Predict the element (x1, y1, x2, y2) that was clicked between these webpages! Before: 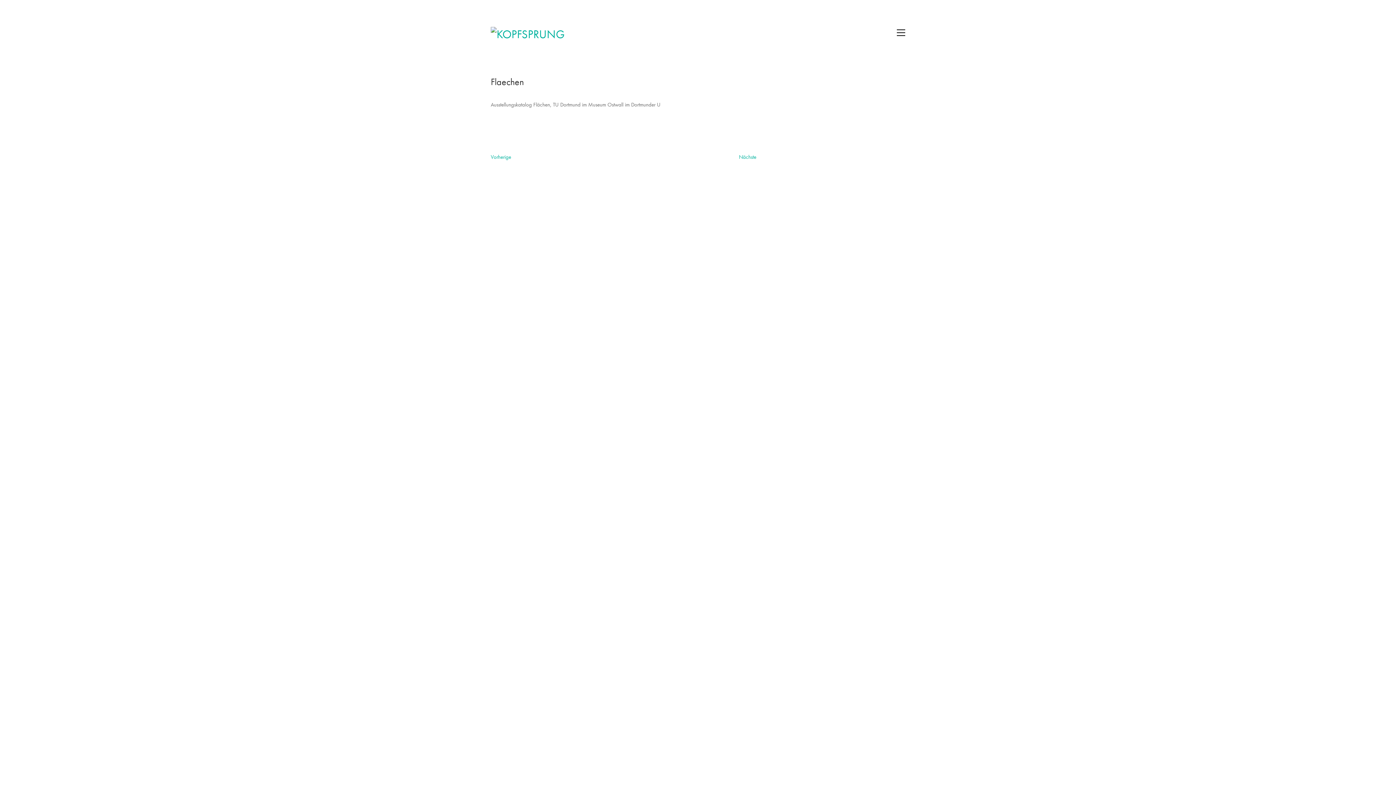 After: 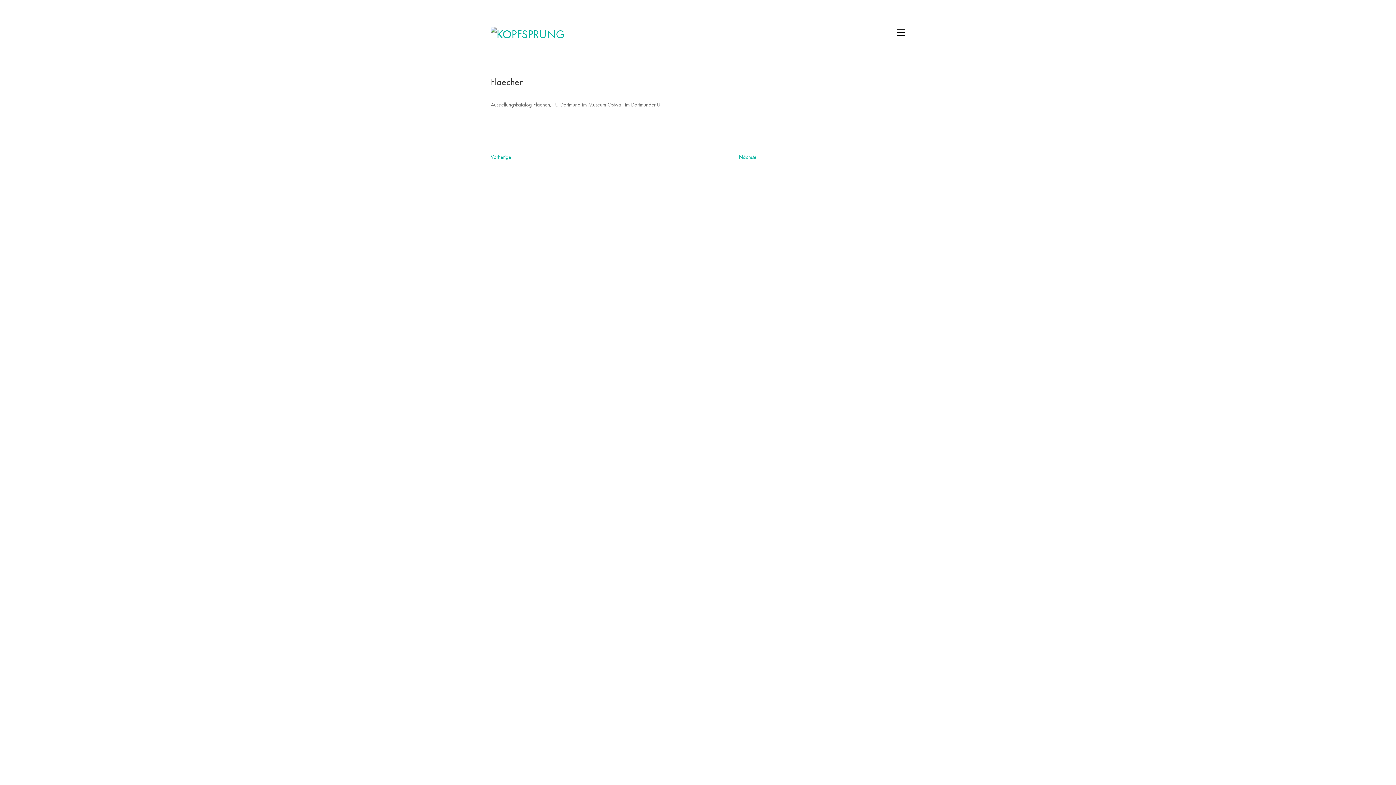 Action: label: Toggle navigation bbox: (897, 27, 905, 37)